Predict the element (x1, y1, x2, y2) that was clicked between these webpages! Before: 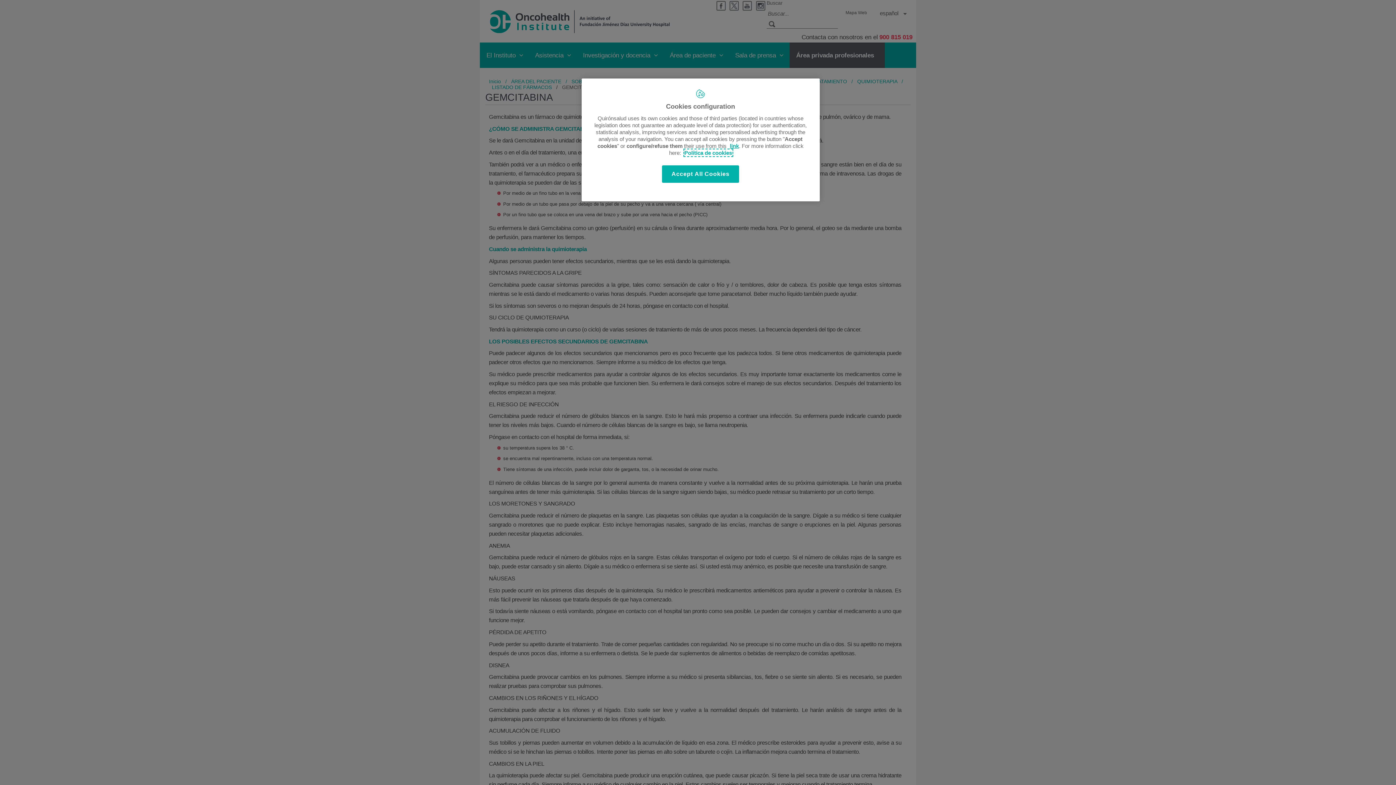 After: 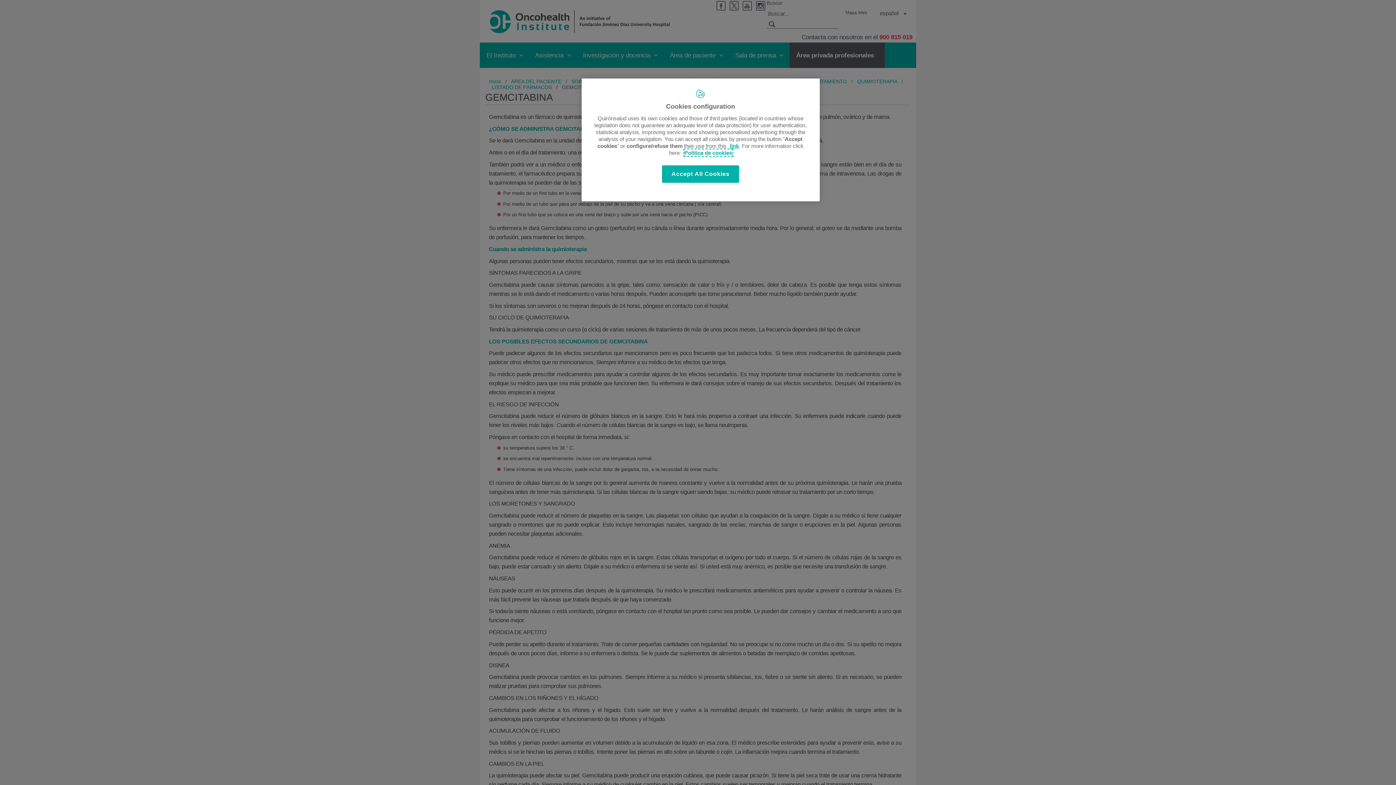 Action: bbox: (684, 149, 732, 156) label: More information about your privacy, opens in a new tab